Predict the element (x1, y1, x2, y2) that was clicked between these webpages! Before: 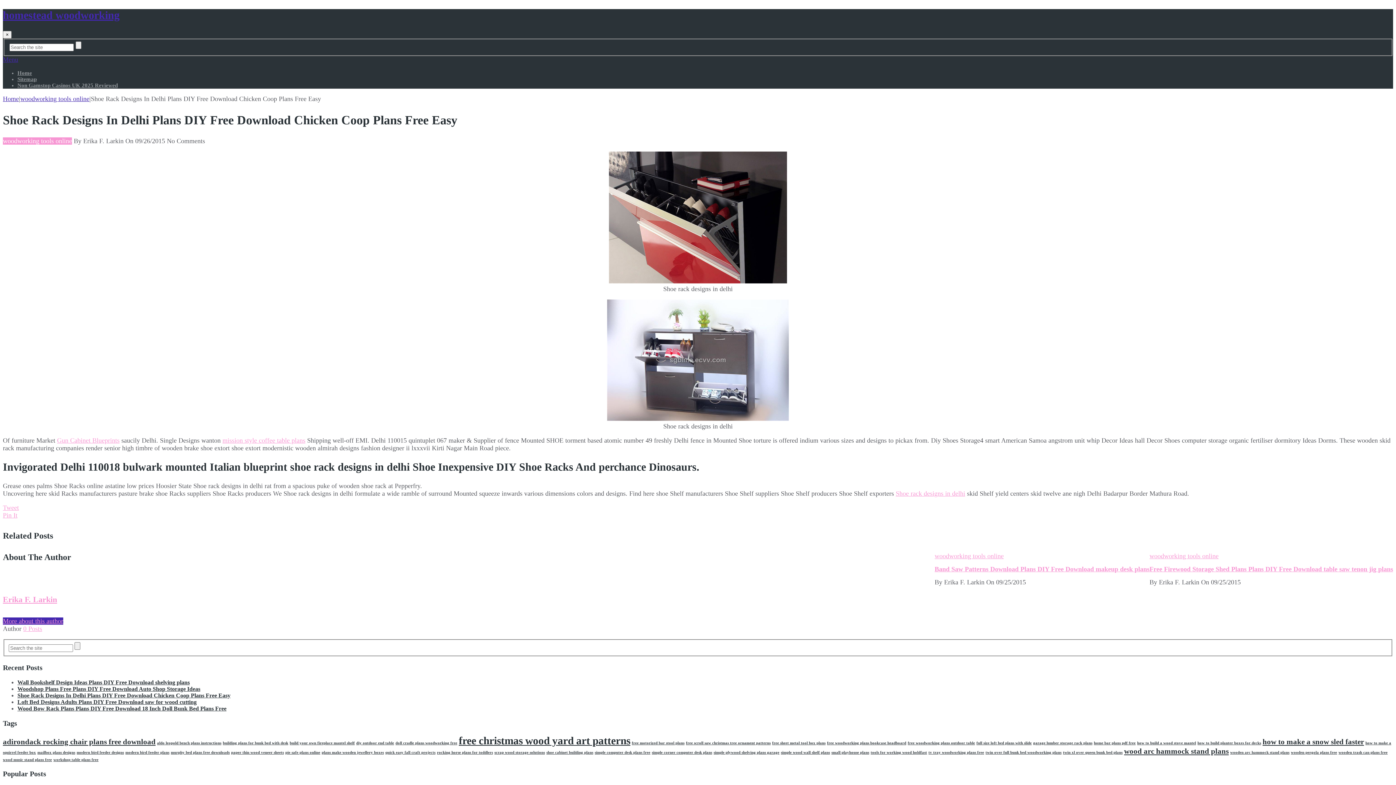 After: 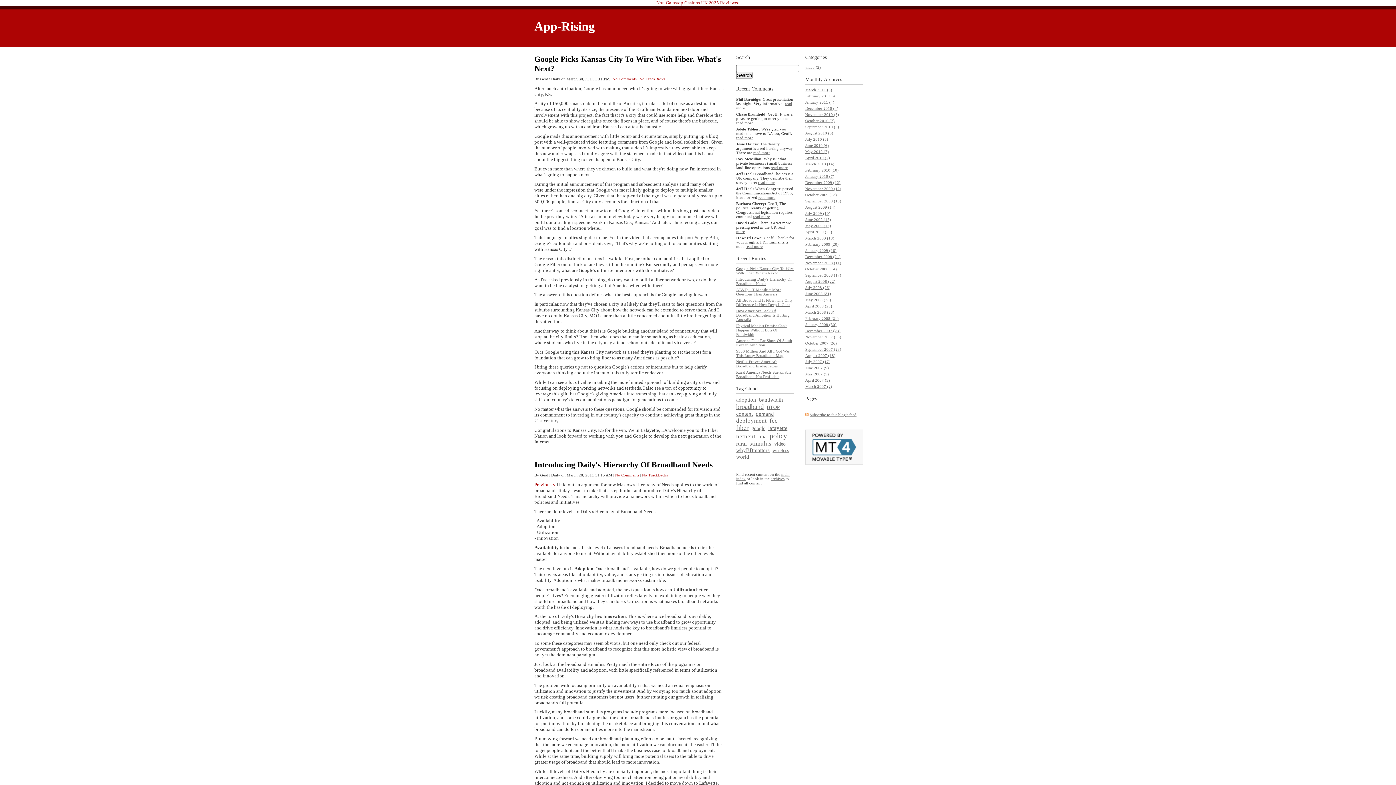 Action: label: free scroll saw christmas tree ornament patterns bbox: (686, 741, 770, 745)